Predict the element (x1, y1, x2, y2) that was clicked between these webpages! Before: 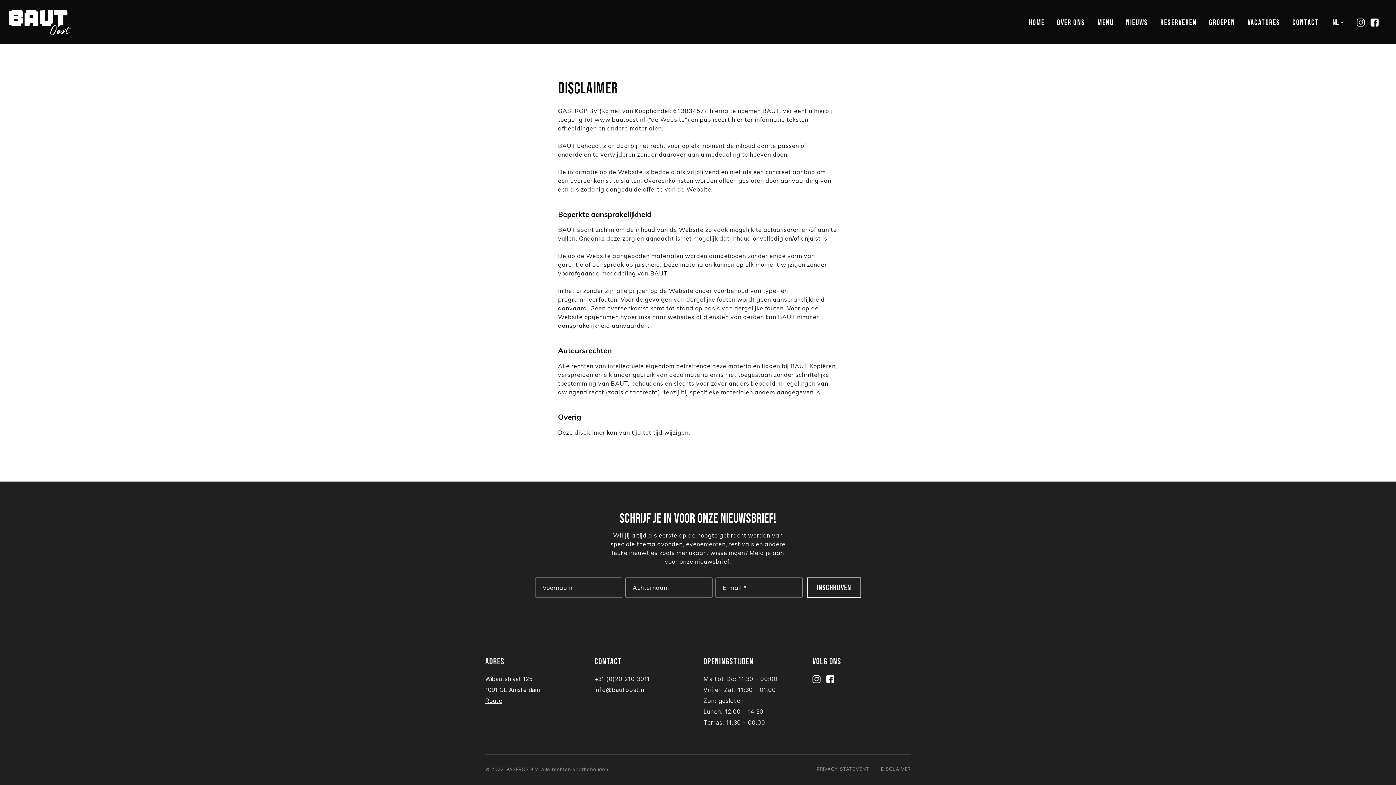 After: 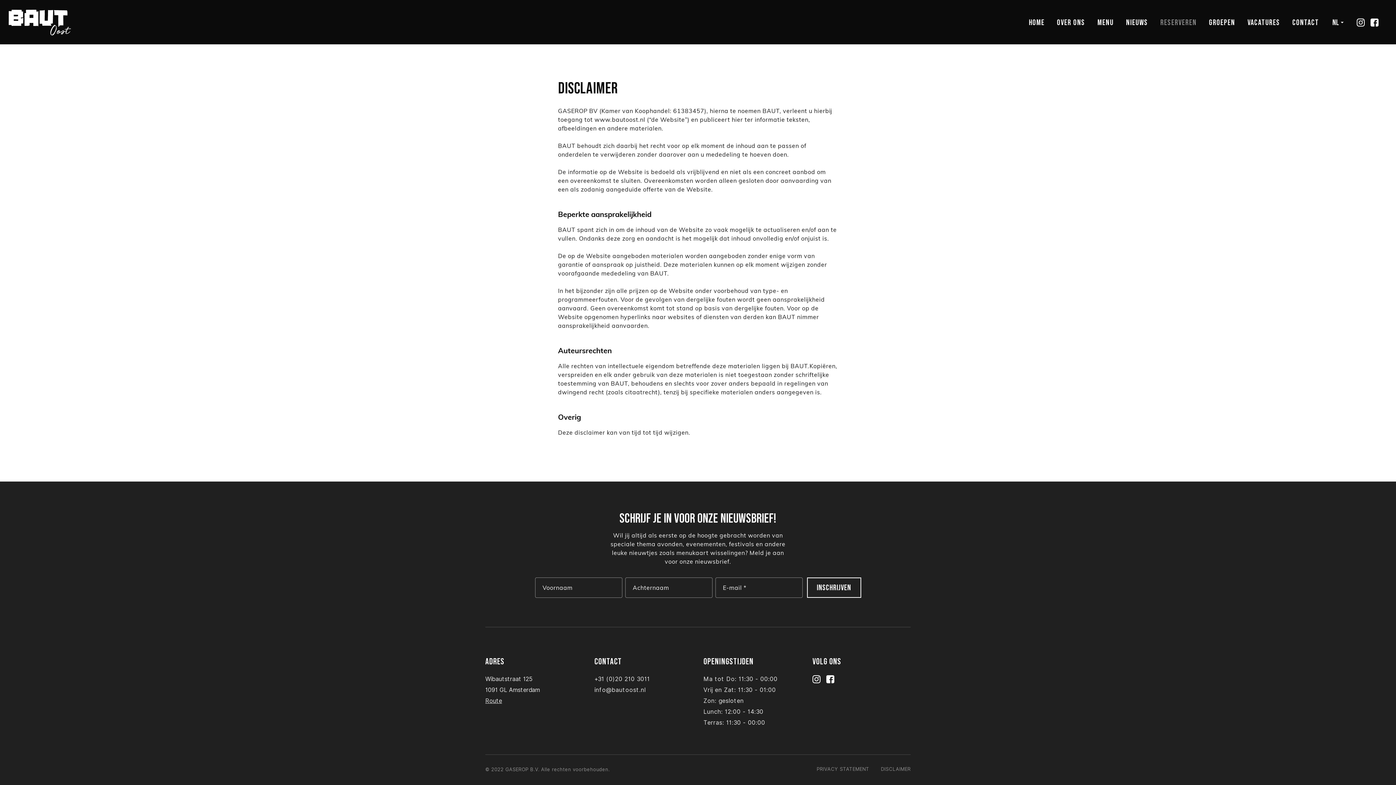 Action: bbox: (1160, 17, 1197, 26) label: RESERVEREN